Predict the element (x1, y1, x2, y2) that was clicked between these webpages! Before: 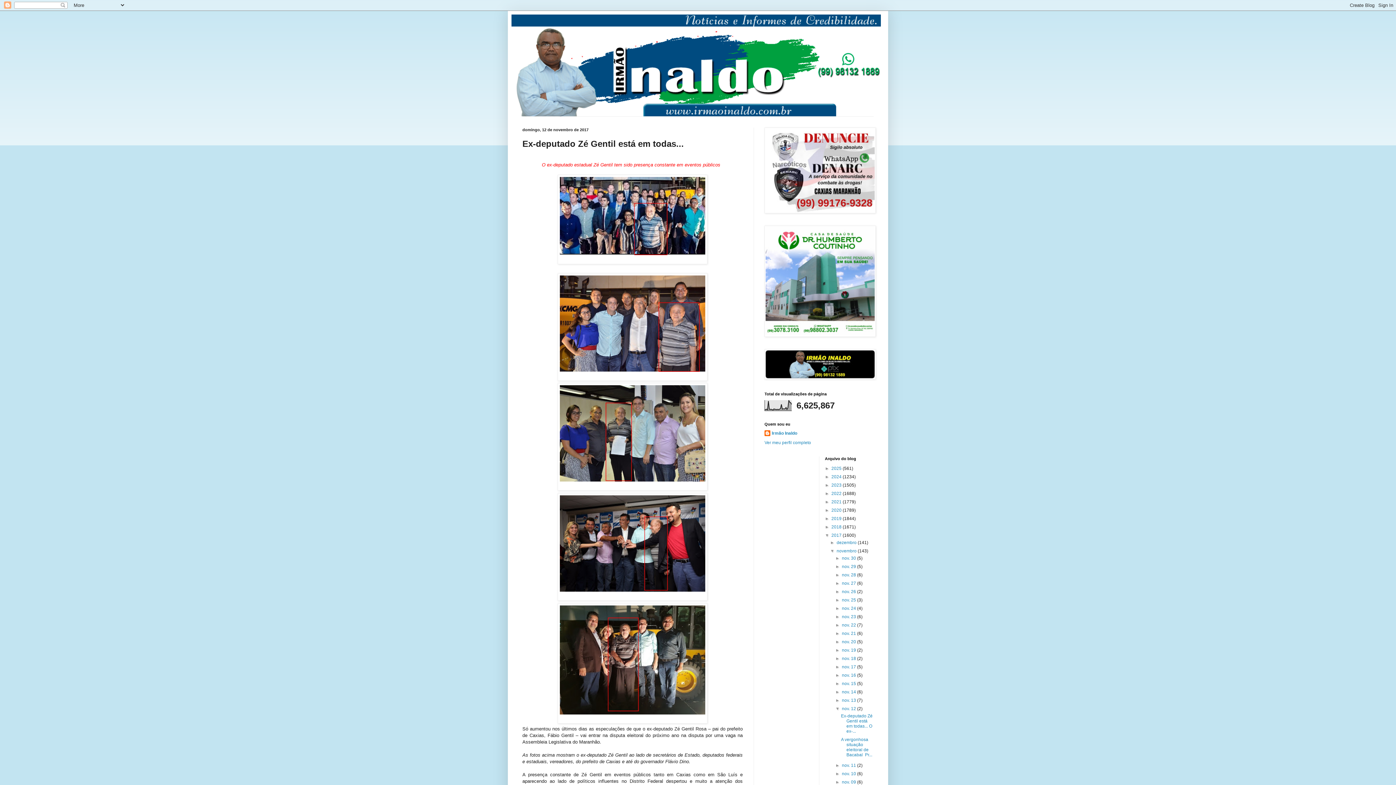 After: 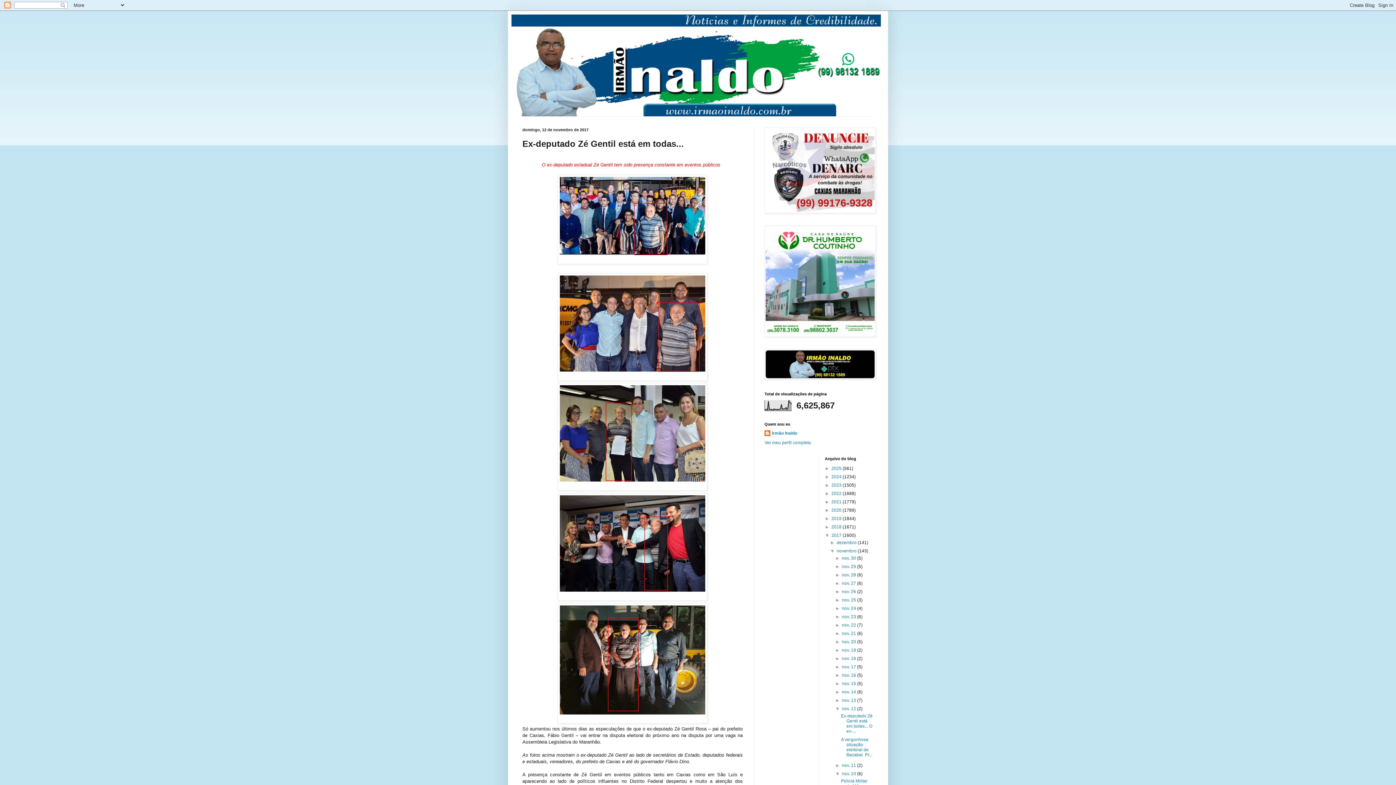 Action: label: ►   bbox: (835, 771, 842, 776)